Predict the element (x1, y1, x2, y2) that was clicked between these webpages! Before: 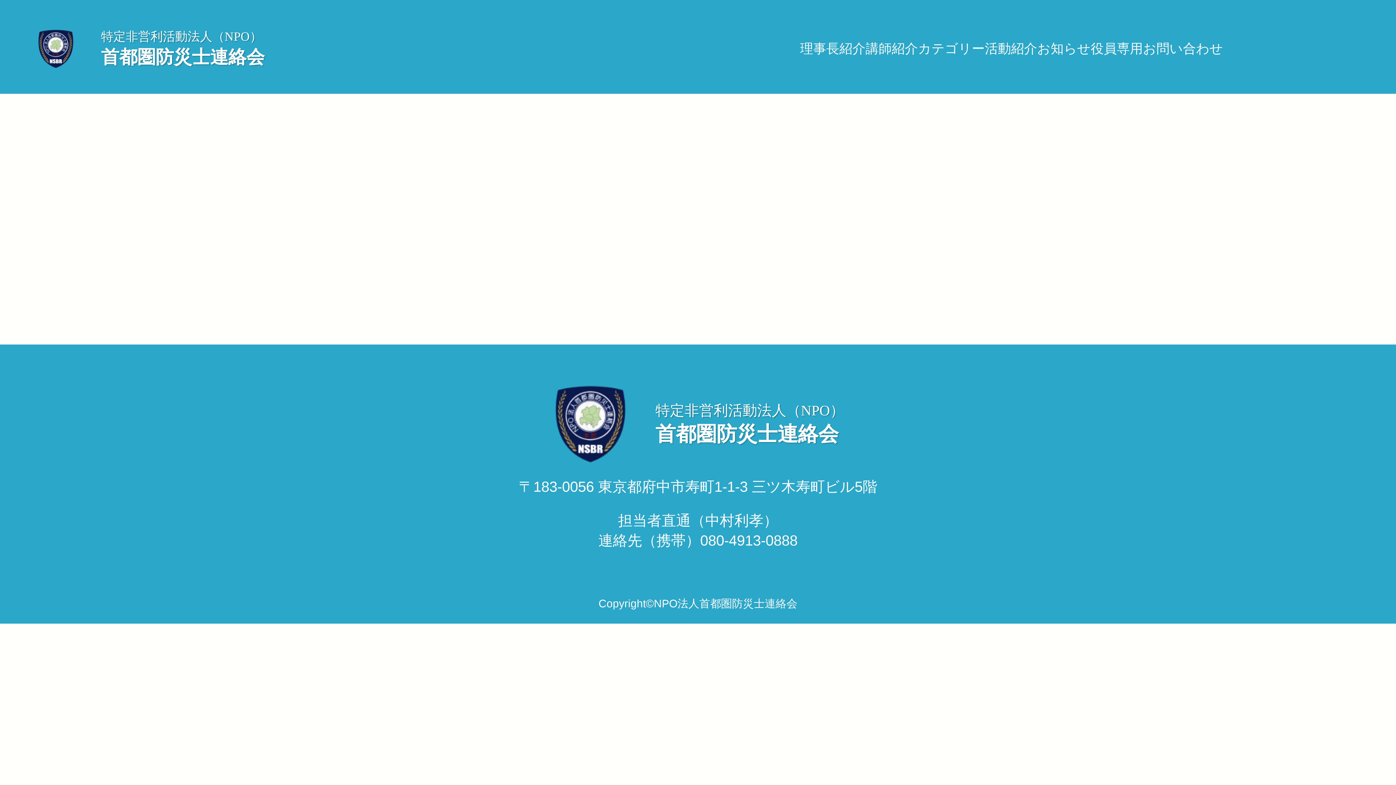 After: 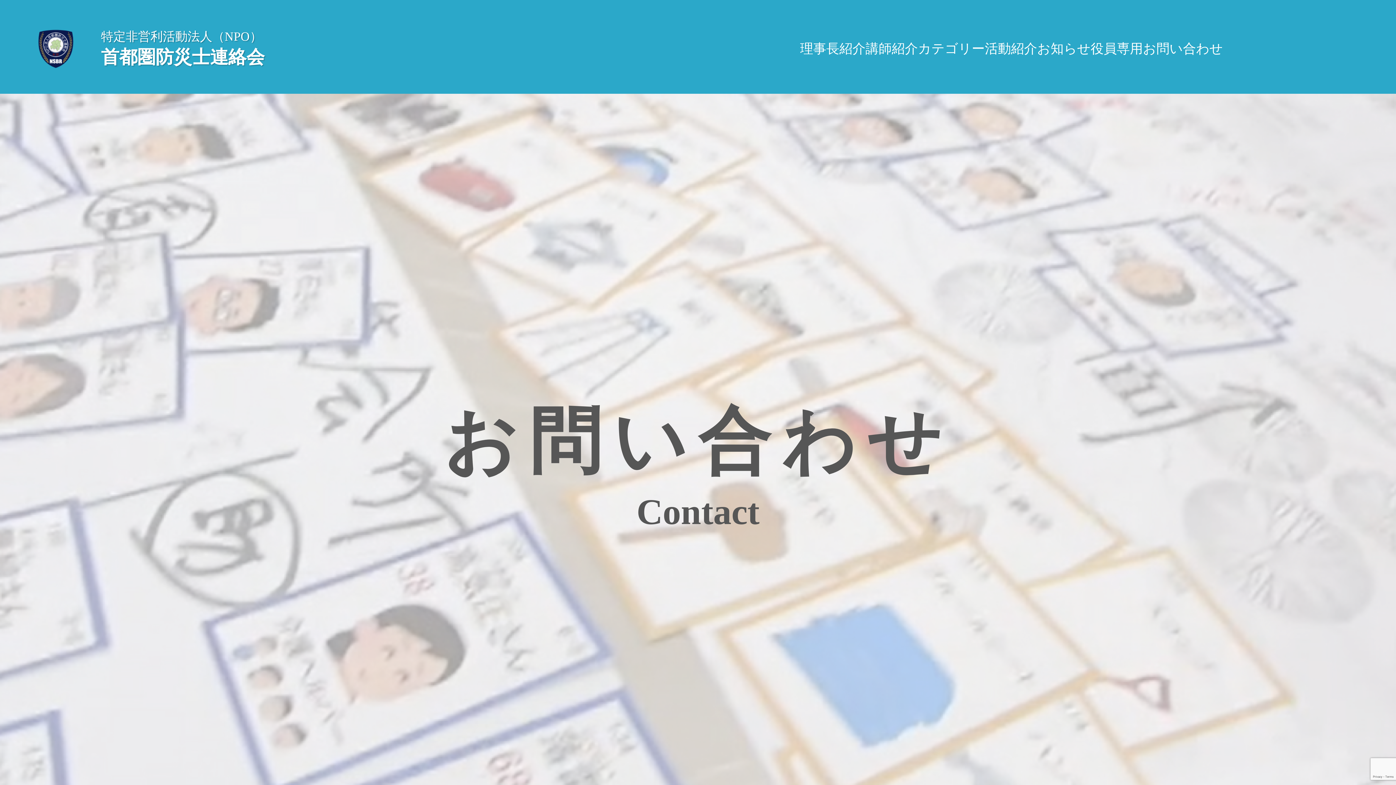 Action: label: お問い合わせ bbox: (1143, 41, 1223, 58)